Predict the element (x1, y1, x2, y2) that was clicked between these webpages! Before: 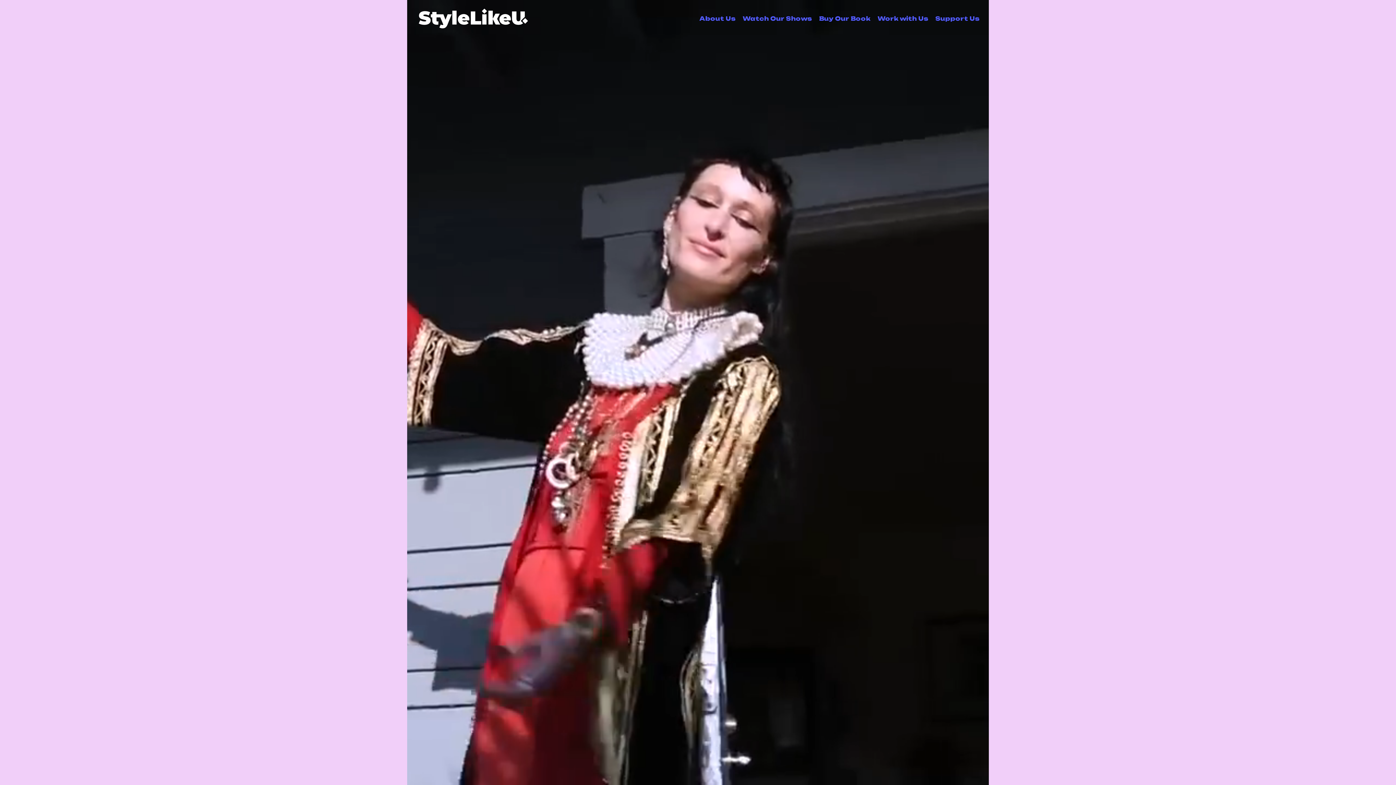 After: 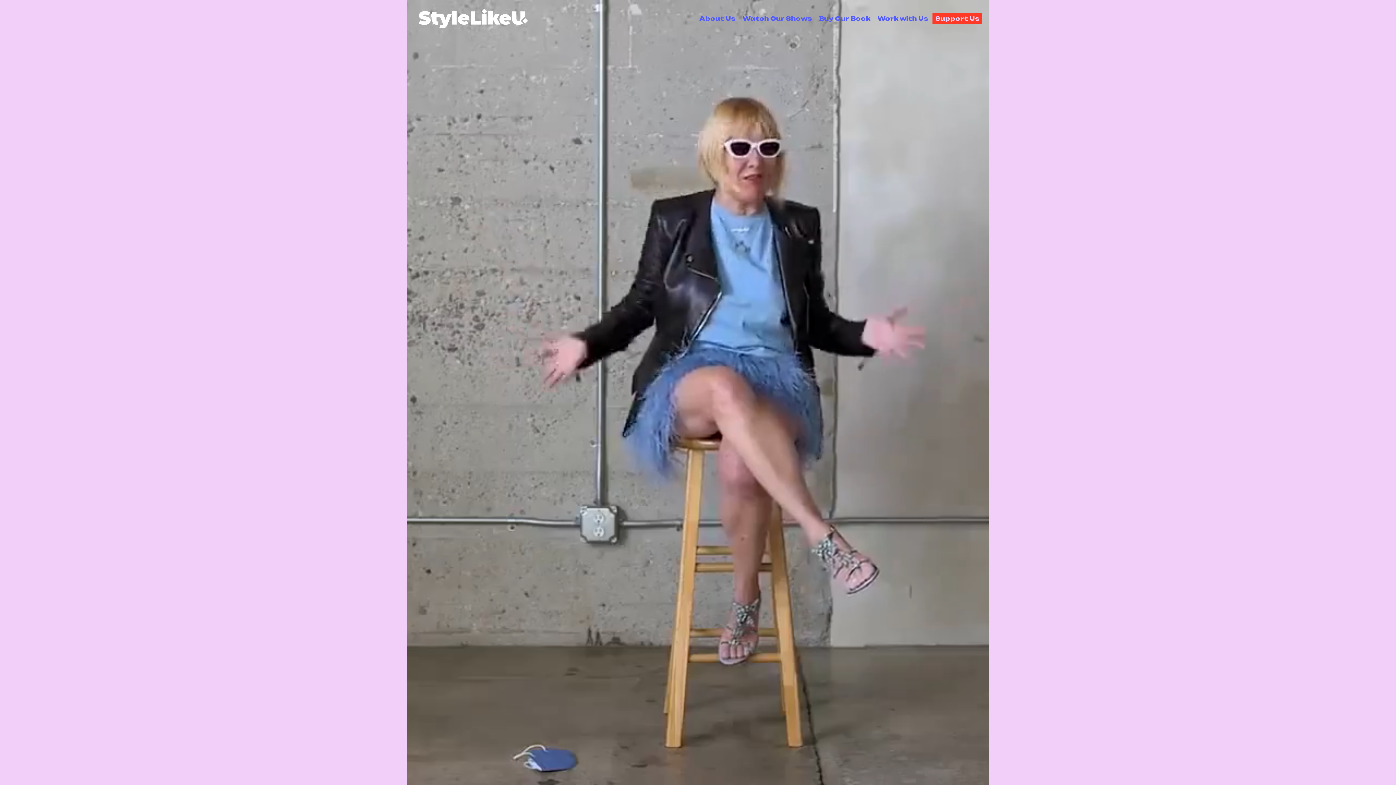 Action: label: Support Us bbox: (932, 12, 982, 24)